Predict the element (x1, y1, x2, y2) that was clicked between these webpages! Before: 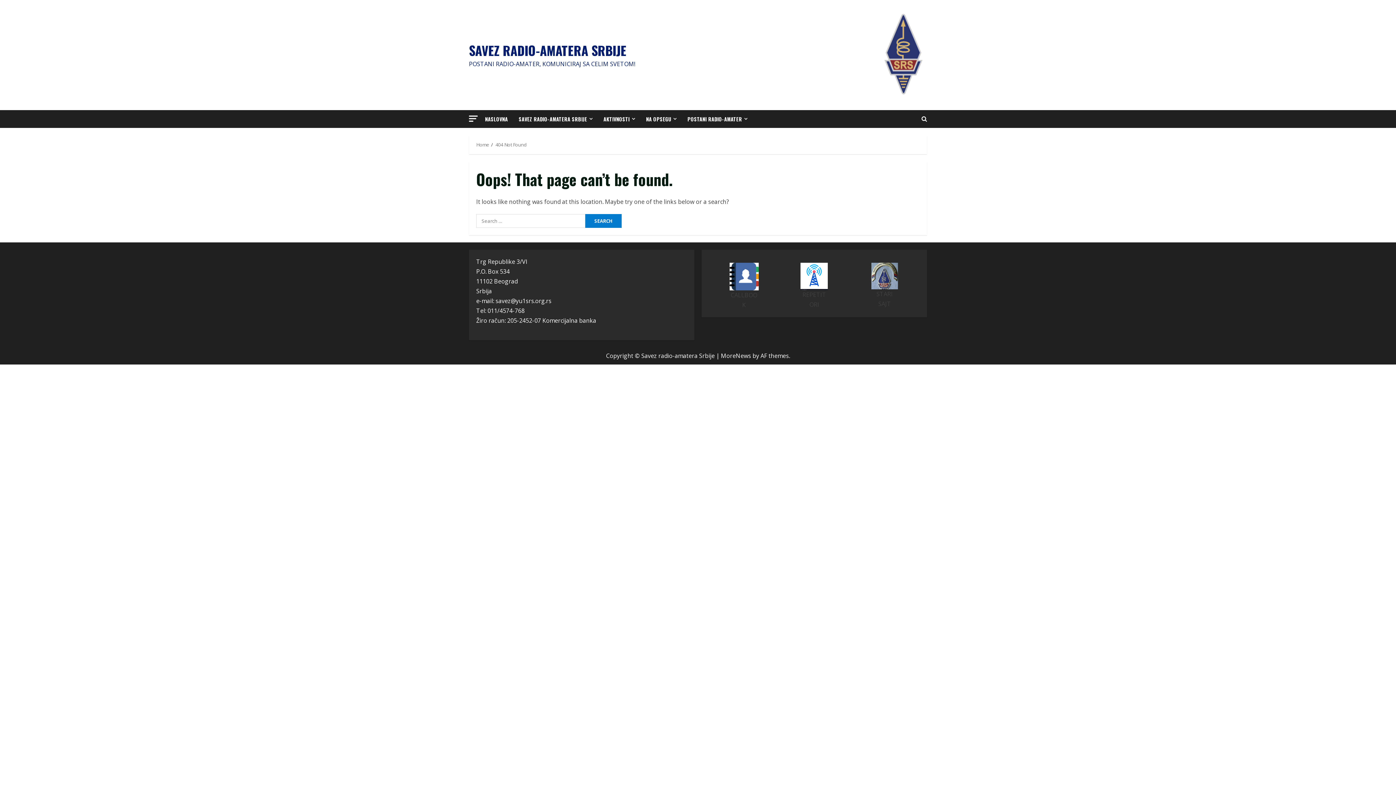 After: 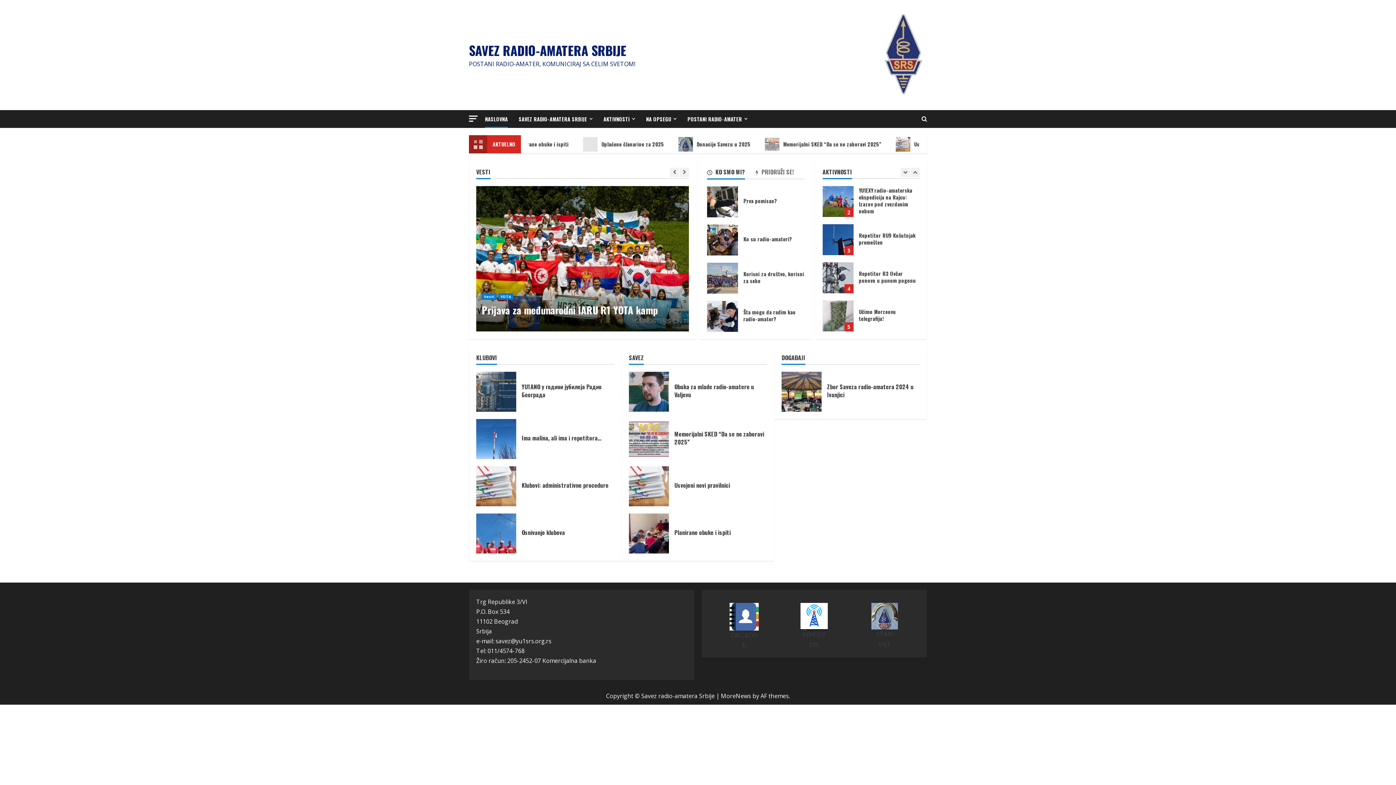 Action: bbox: (495, 141, 526, 148) label: 404 Not Found